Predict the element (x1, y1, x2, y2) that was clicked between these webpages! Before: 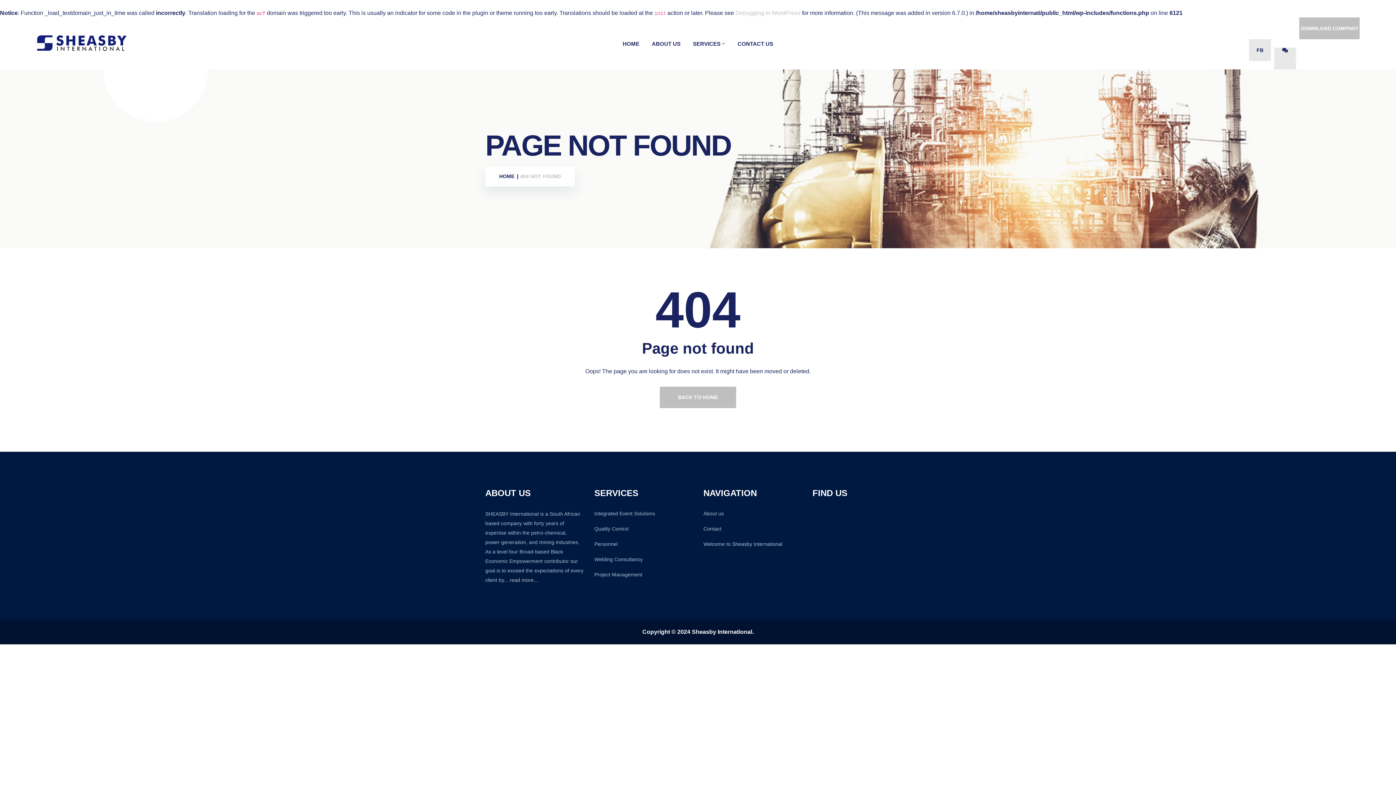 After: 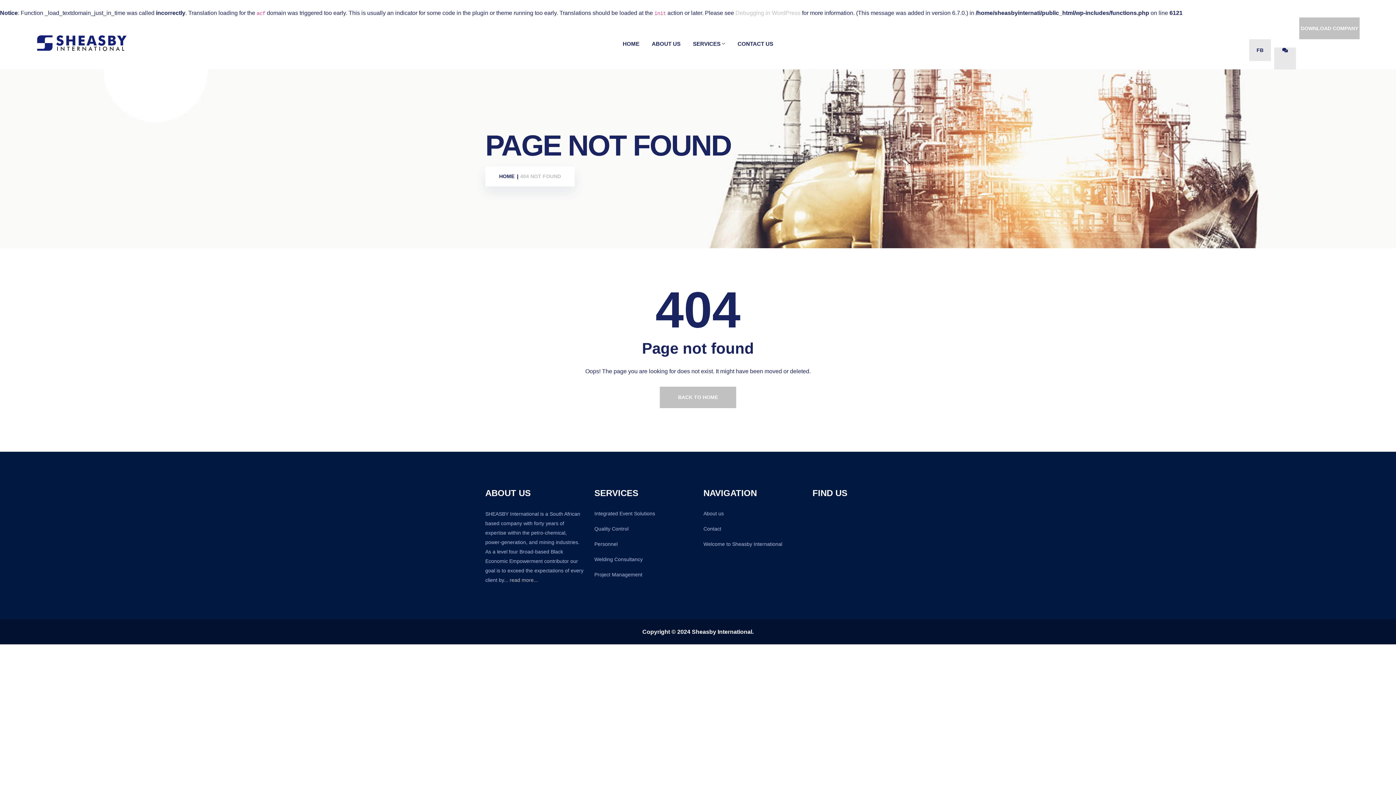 Action: label: read more... bbox: (509, 577, 538, 583)